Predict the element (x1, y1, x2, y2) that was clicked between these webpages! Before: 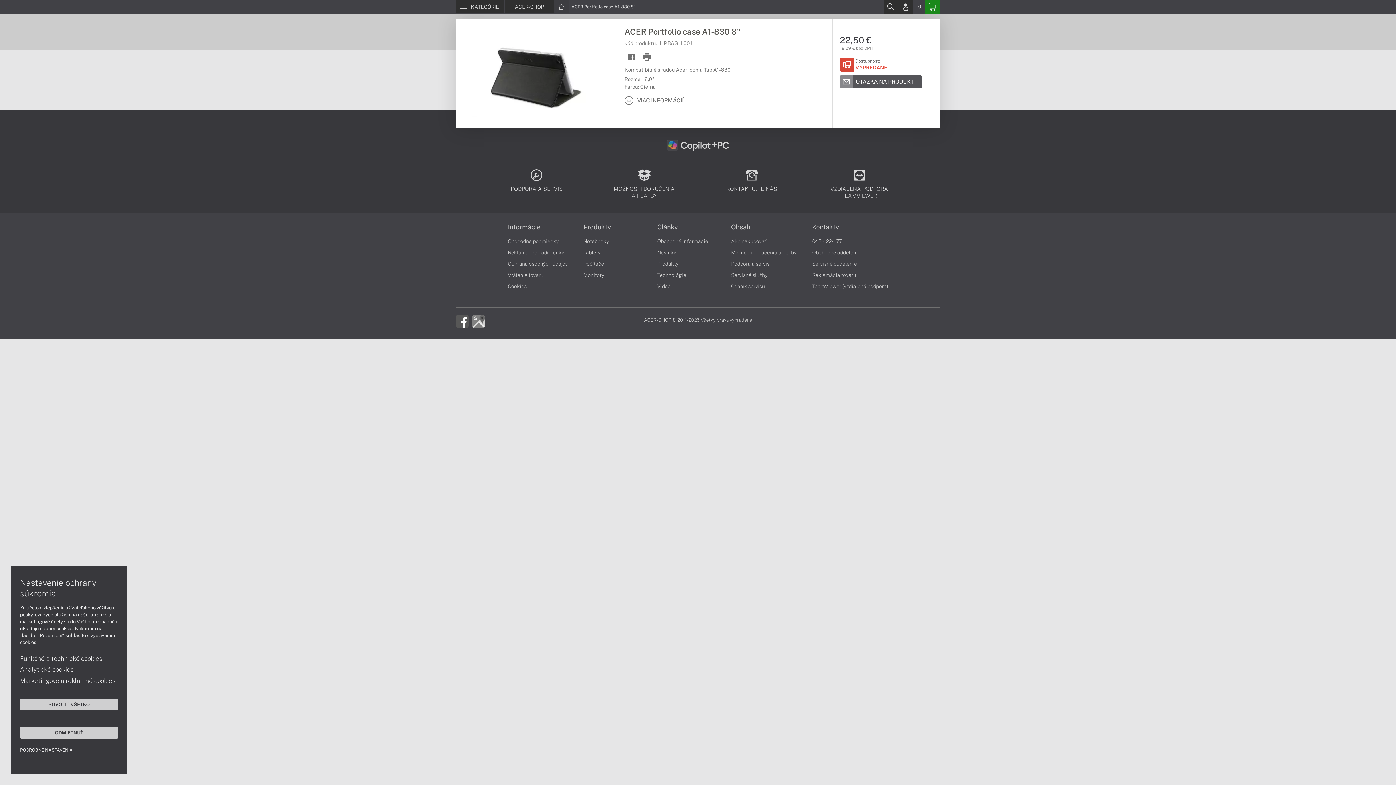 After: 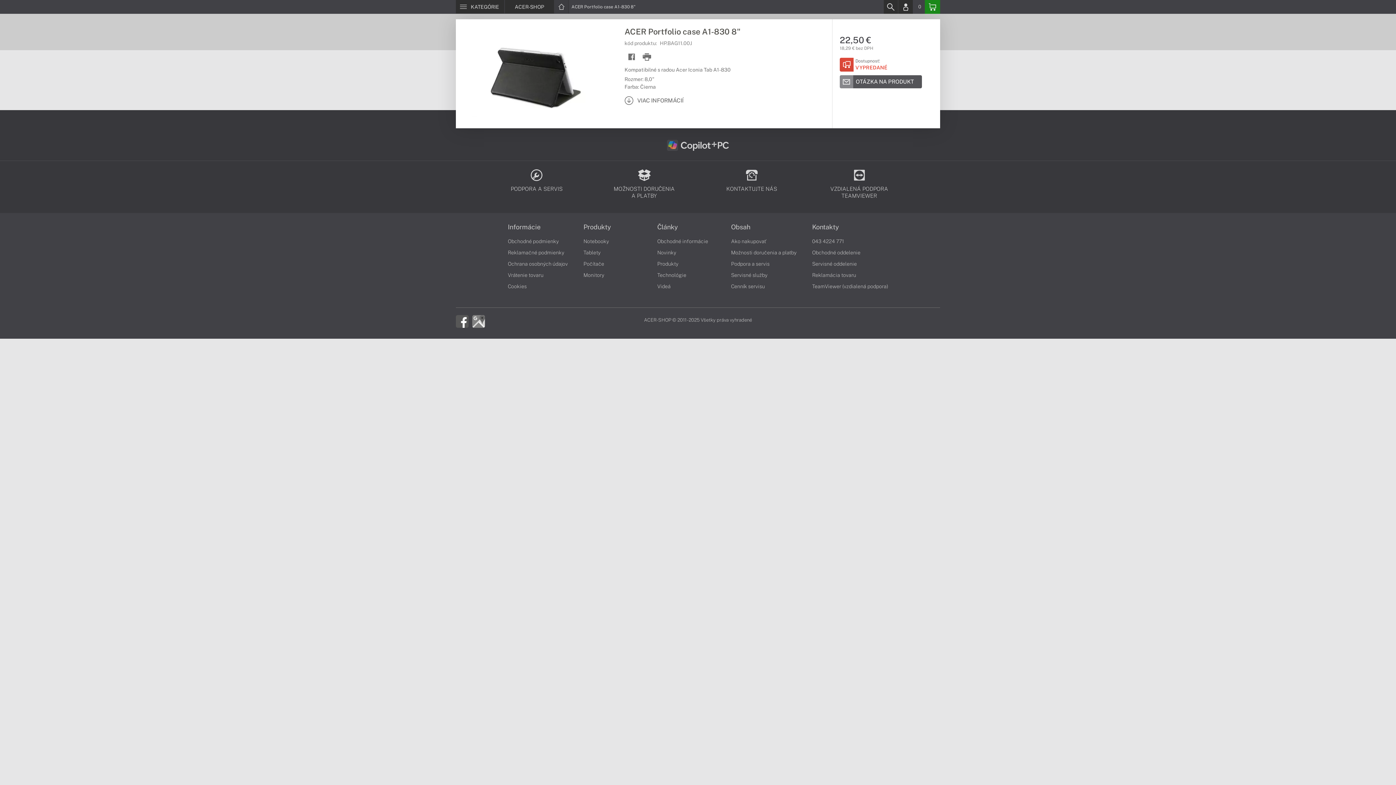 Action: bbox: (20, 698, 118, 710) label: POVOLIŤ VŠETKO